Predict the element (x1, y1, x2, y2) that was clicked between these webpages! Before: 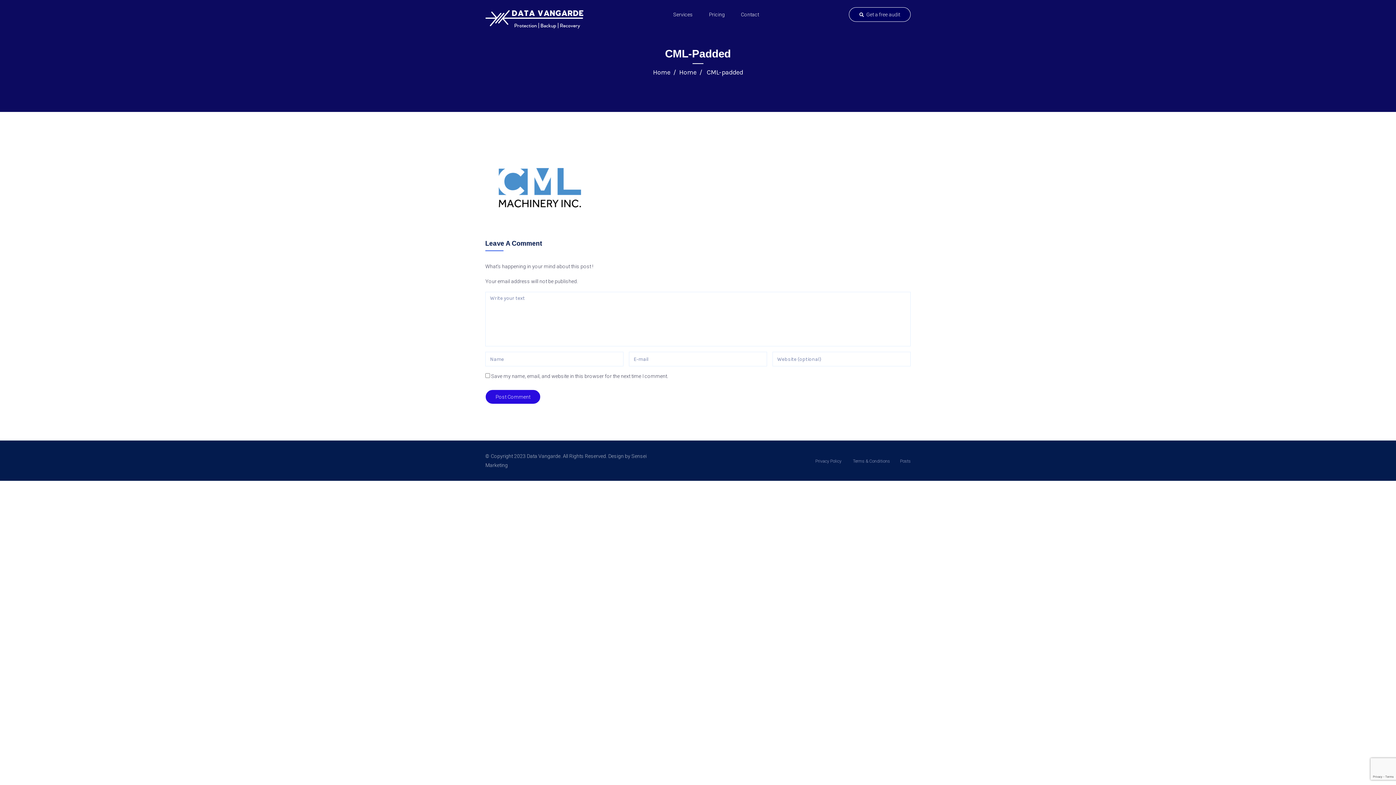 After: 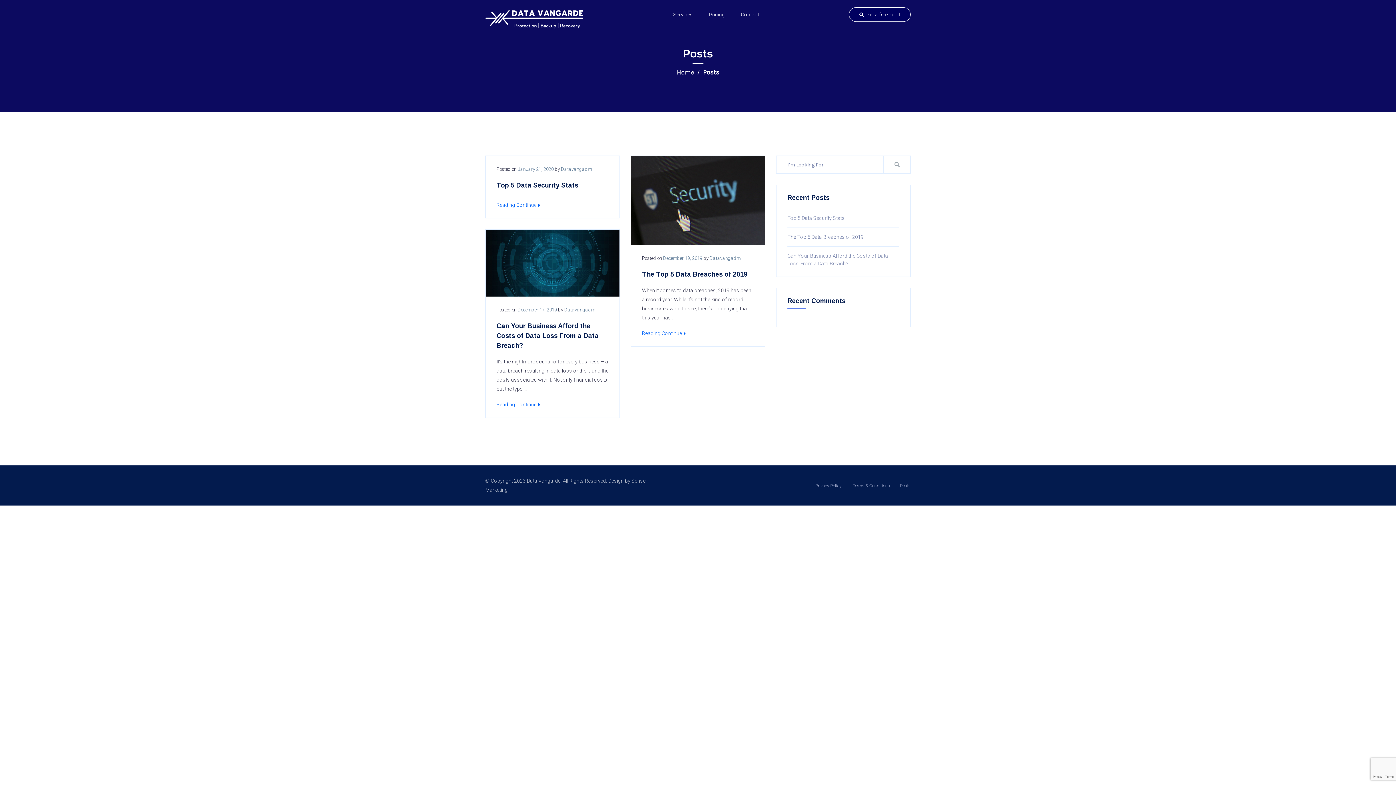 Action: label: Posts bbox: (900, 458, 910, 463)